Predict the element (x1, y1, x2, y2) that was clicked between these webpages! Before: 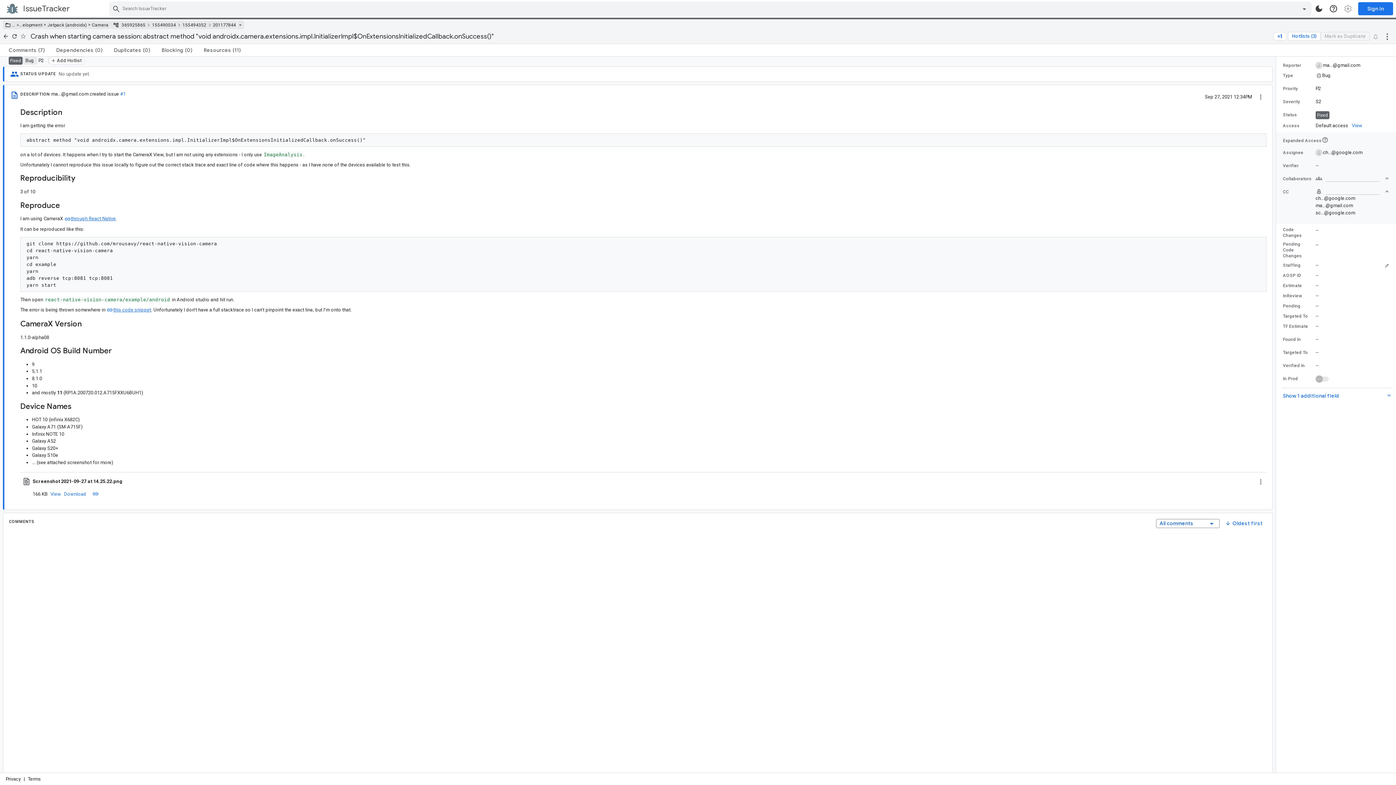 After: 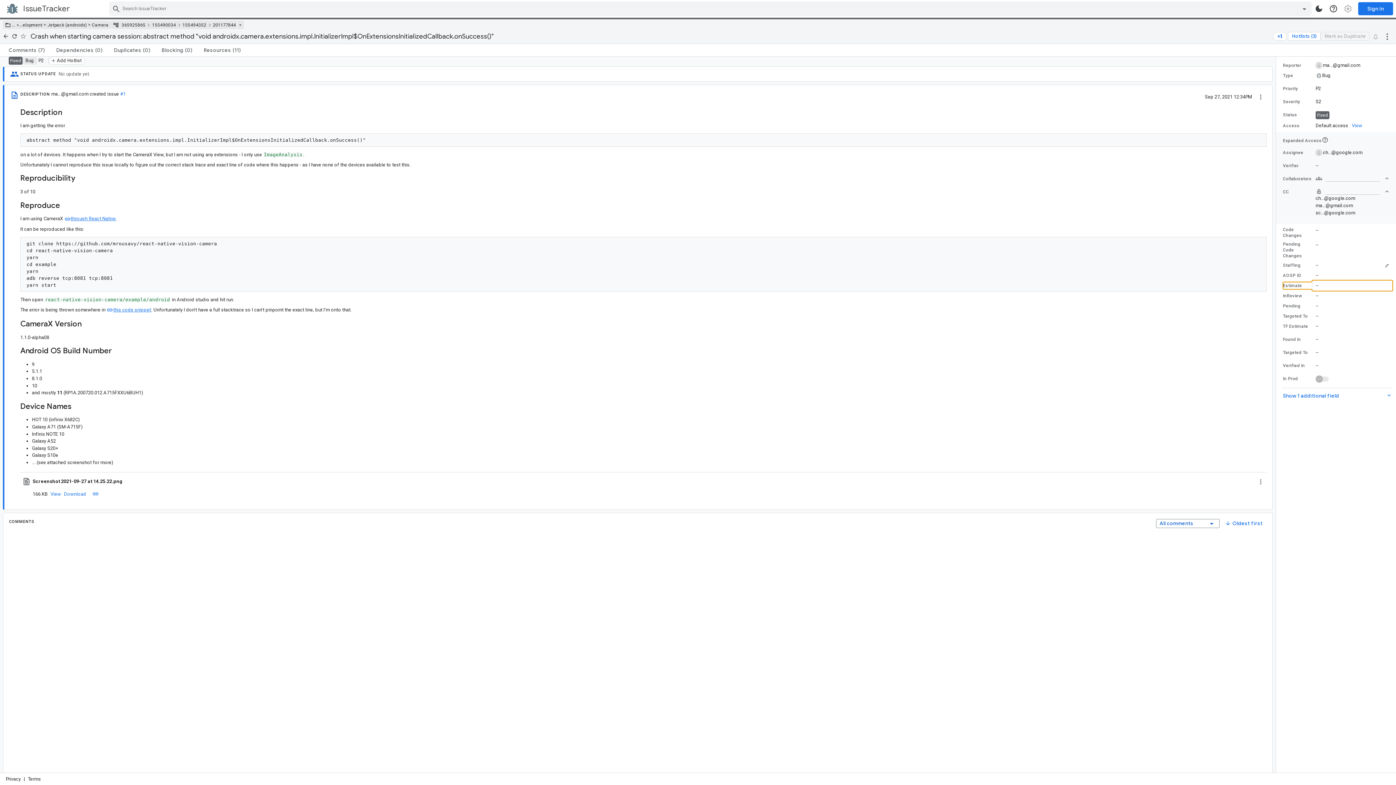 Action: bbox: (1283, 282, 1389, 289) label: Estimate value is empty